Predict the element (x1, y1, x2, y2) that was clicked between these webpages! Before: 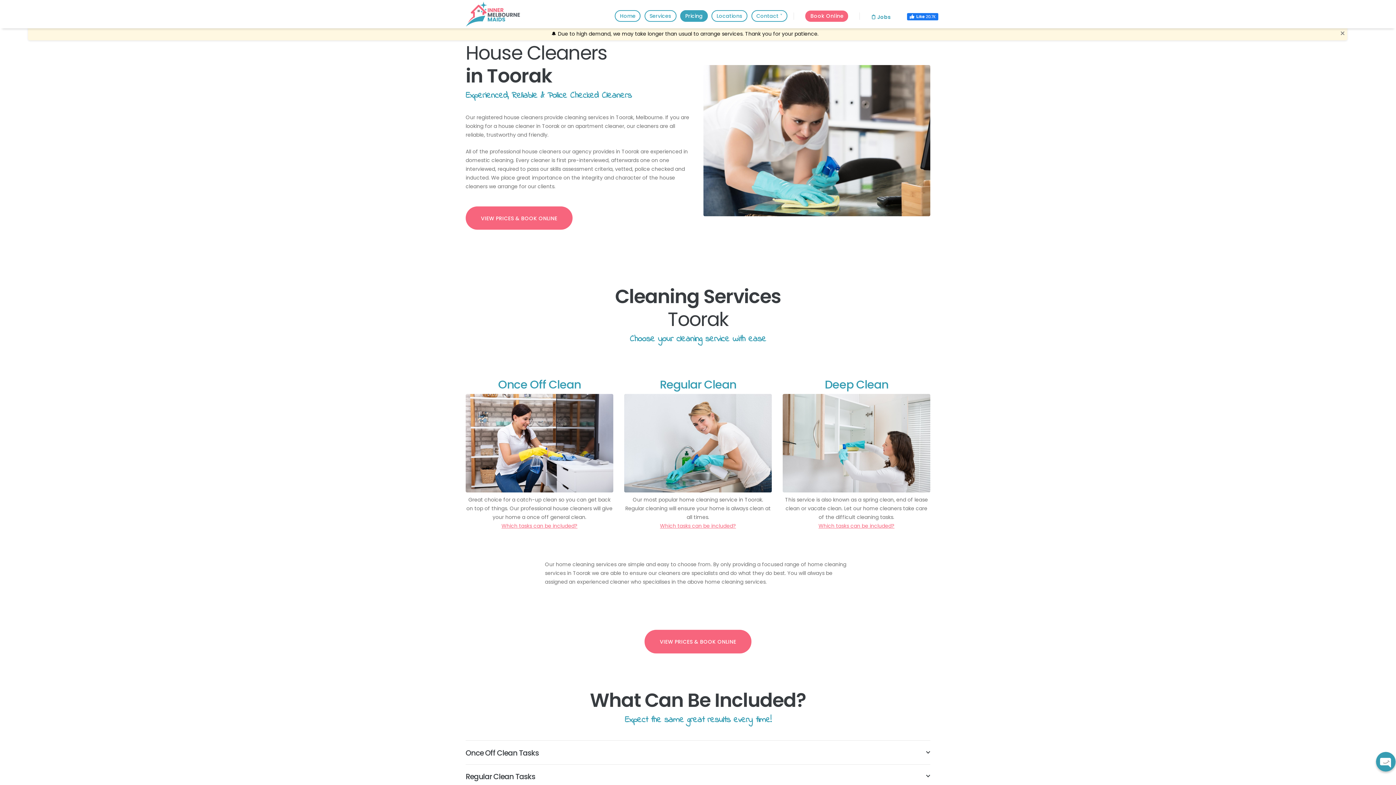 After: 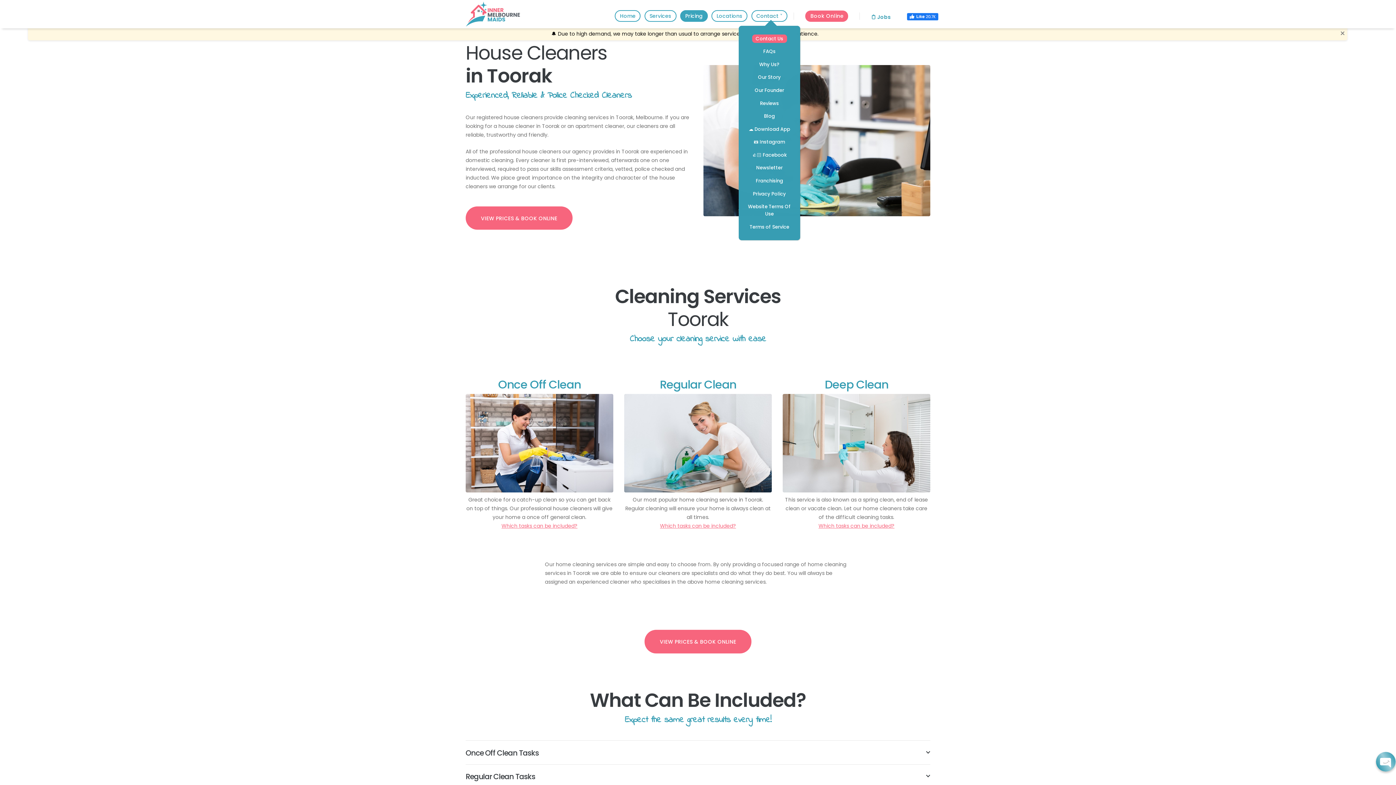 Action: bbox: (751, 10, 787, 21) label: Contact ˅